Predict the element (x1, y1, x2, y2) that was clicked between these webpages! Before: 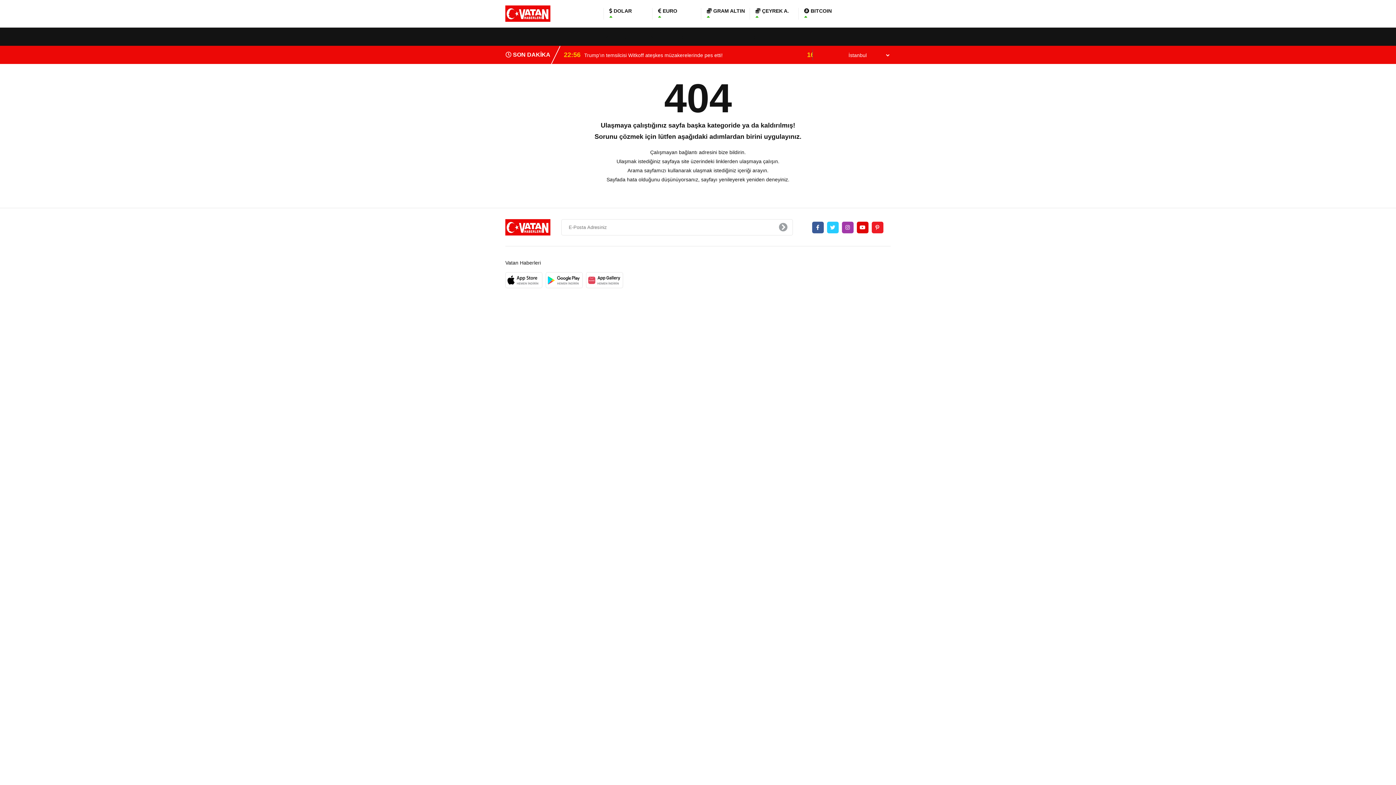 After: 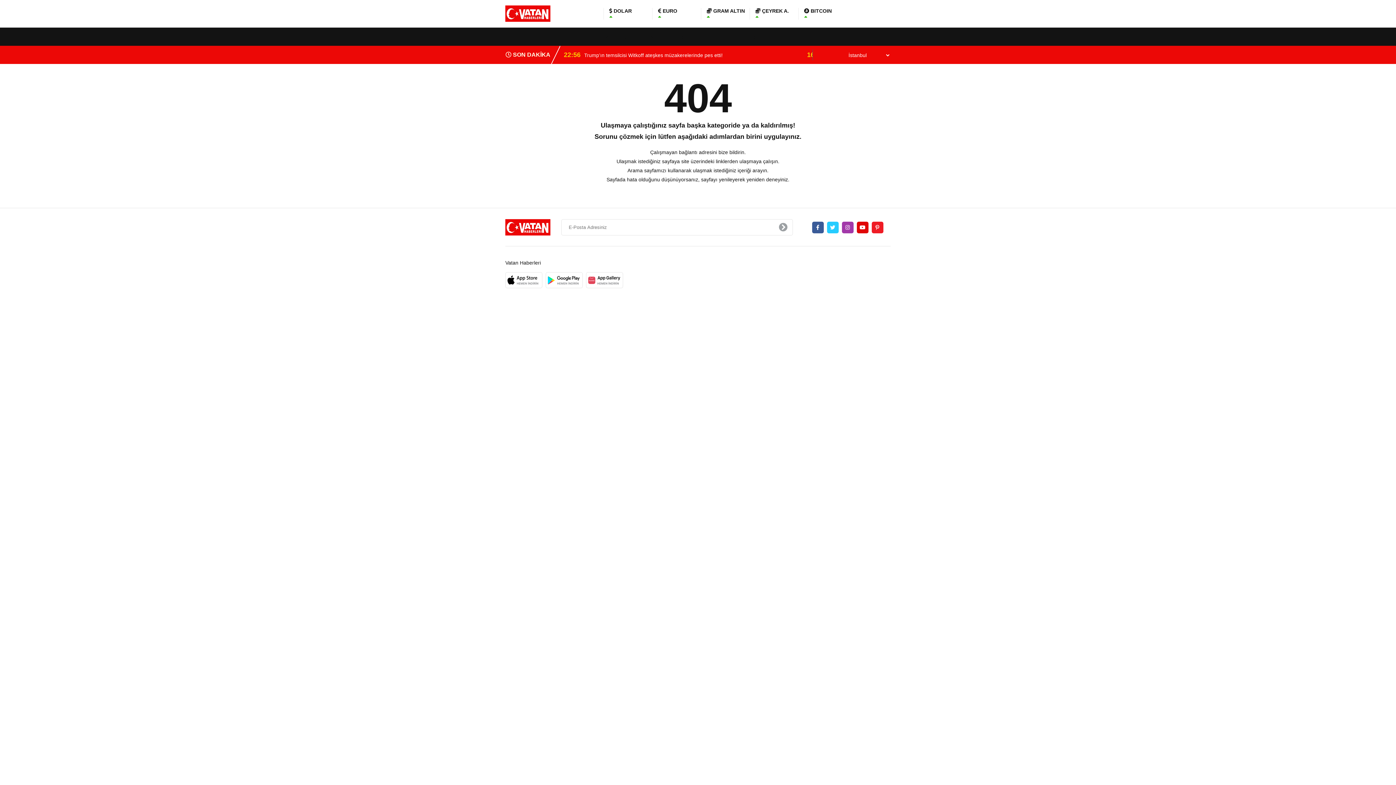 Action: bbox: (505, 272, 542, 288)